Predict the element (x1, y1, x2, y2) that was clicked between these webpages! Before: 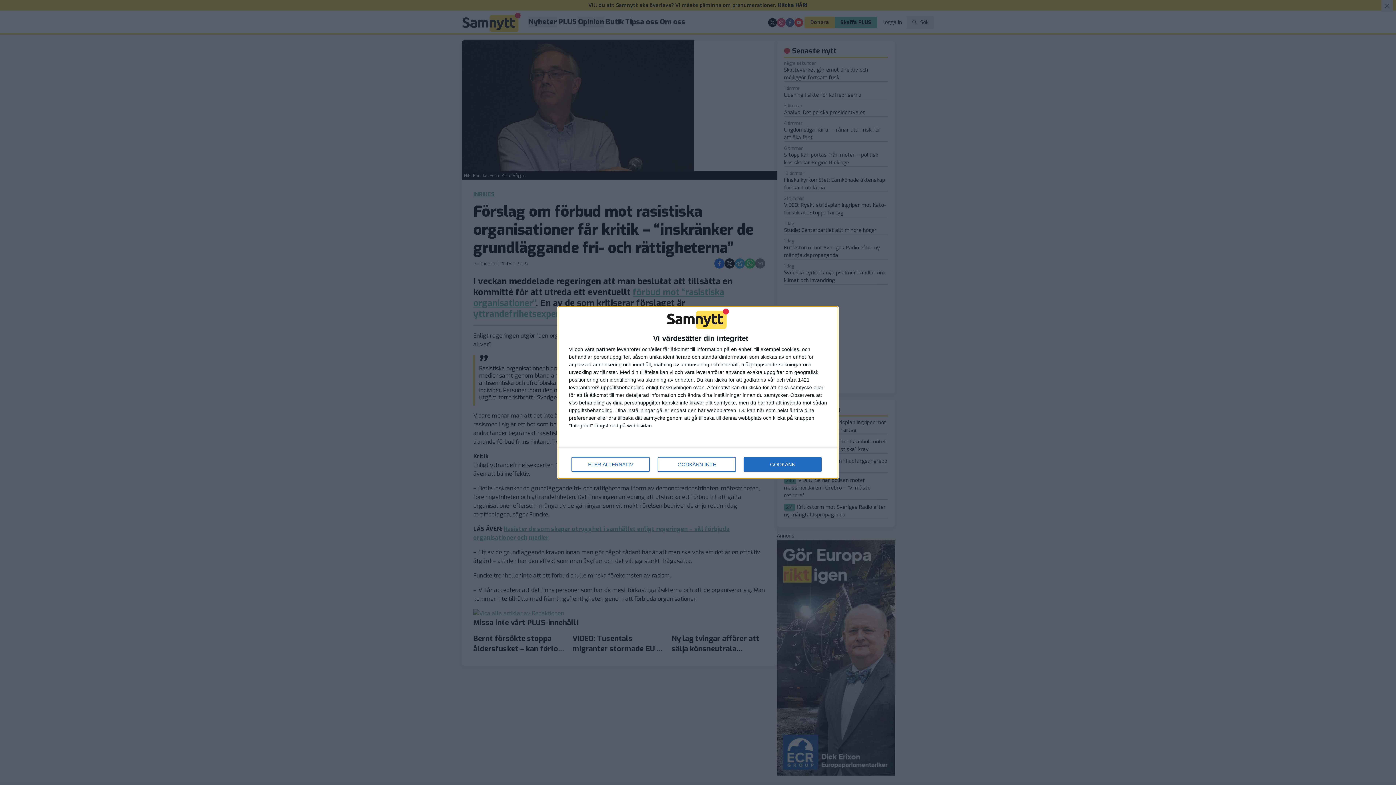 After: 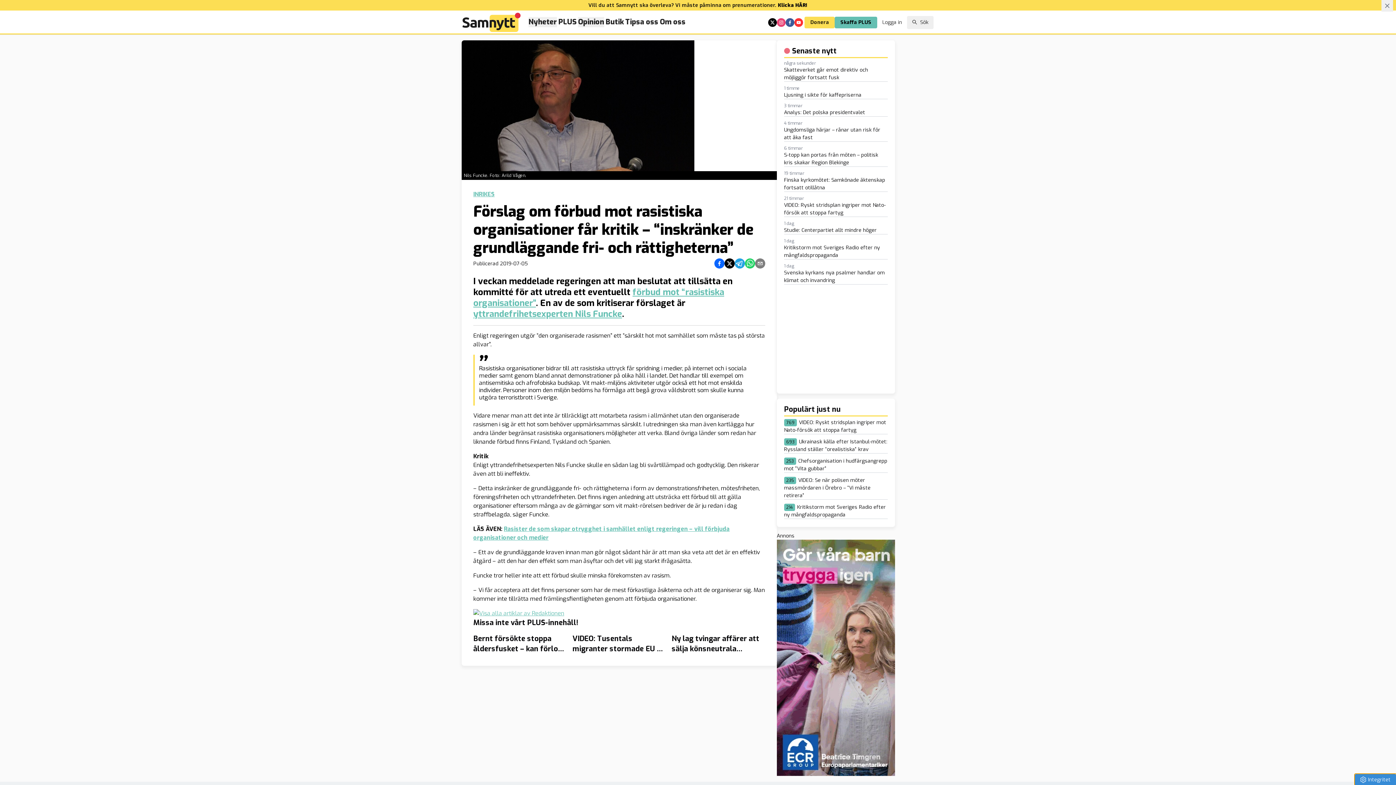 Action: bbox: (657, 457, 736, 472) label: GODKÄNN INTE